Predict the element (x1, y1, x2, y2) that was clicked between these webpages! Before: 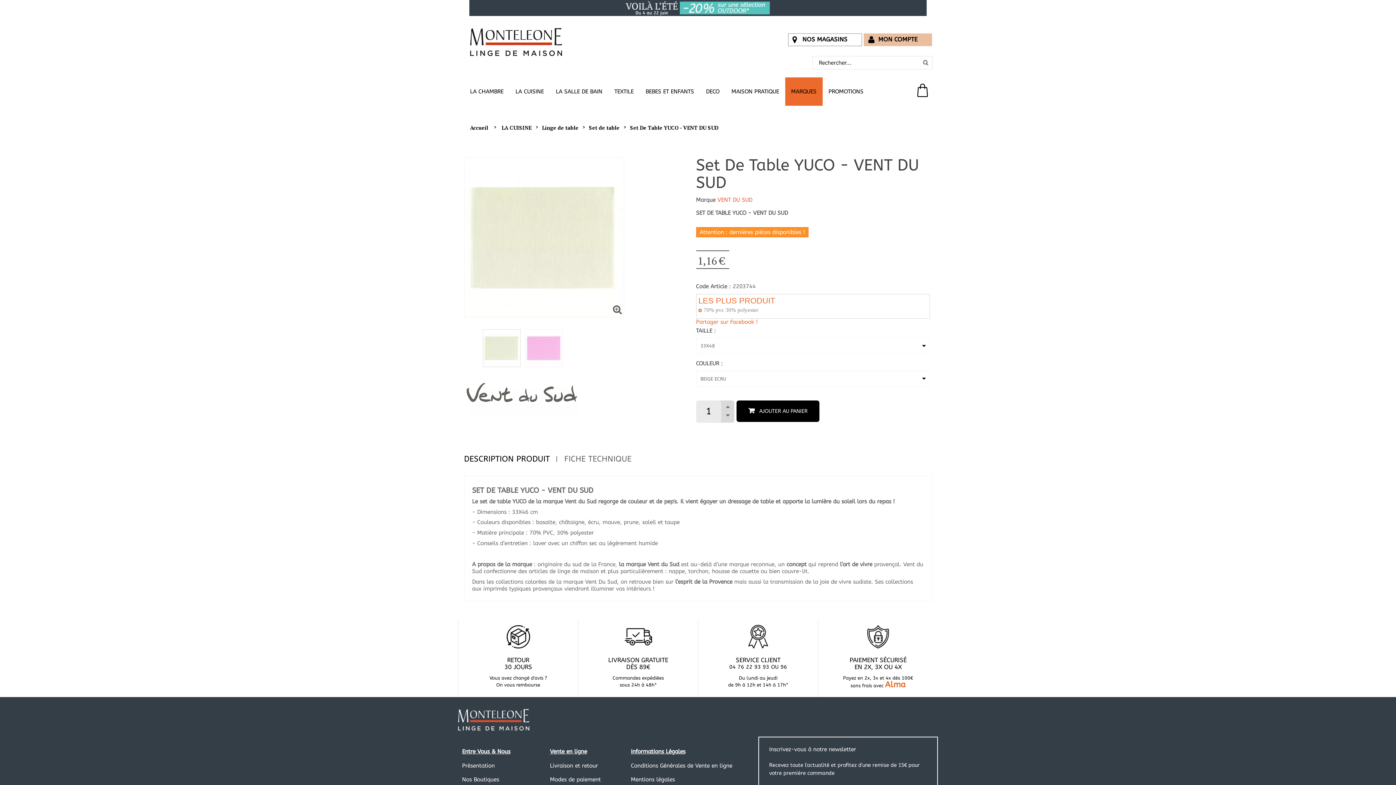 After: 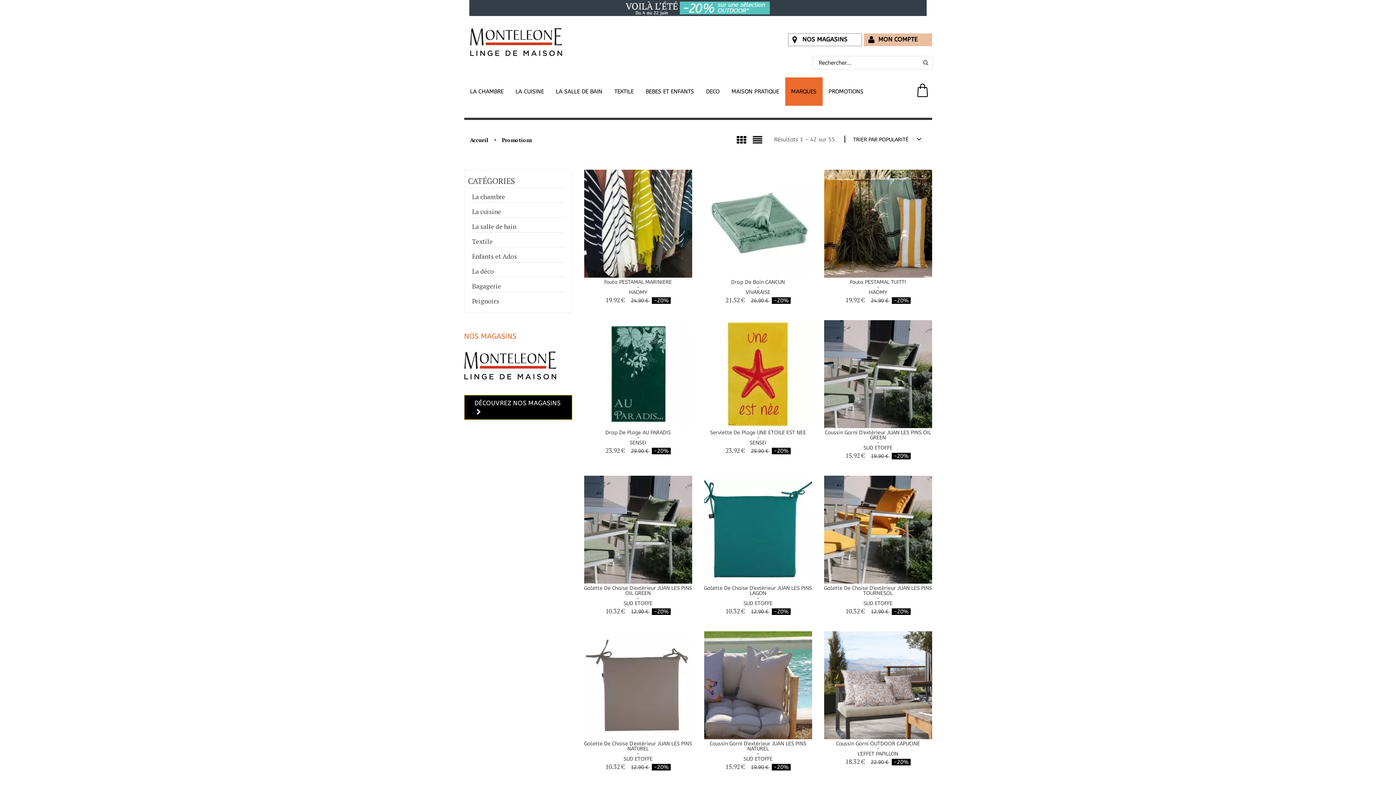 Action: bbox: (426, 4, 842, 9)